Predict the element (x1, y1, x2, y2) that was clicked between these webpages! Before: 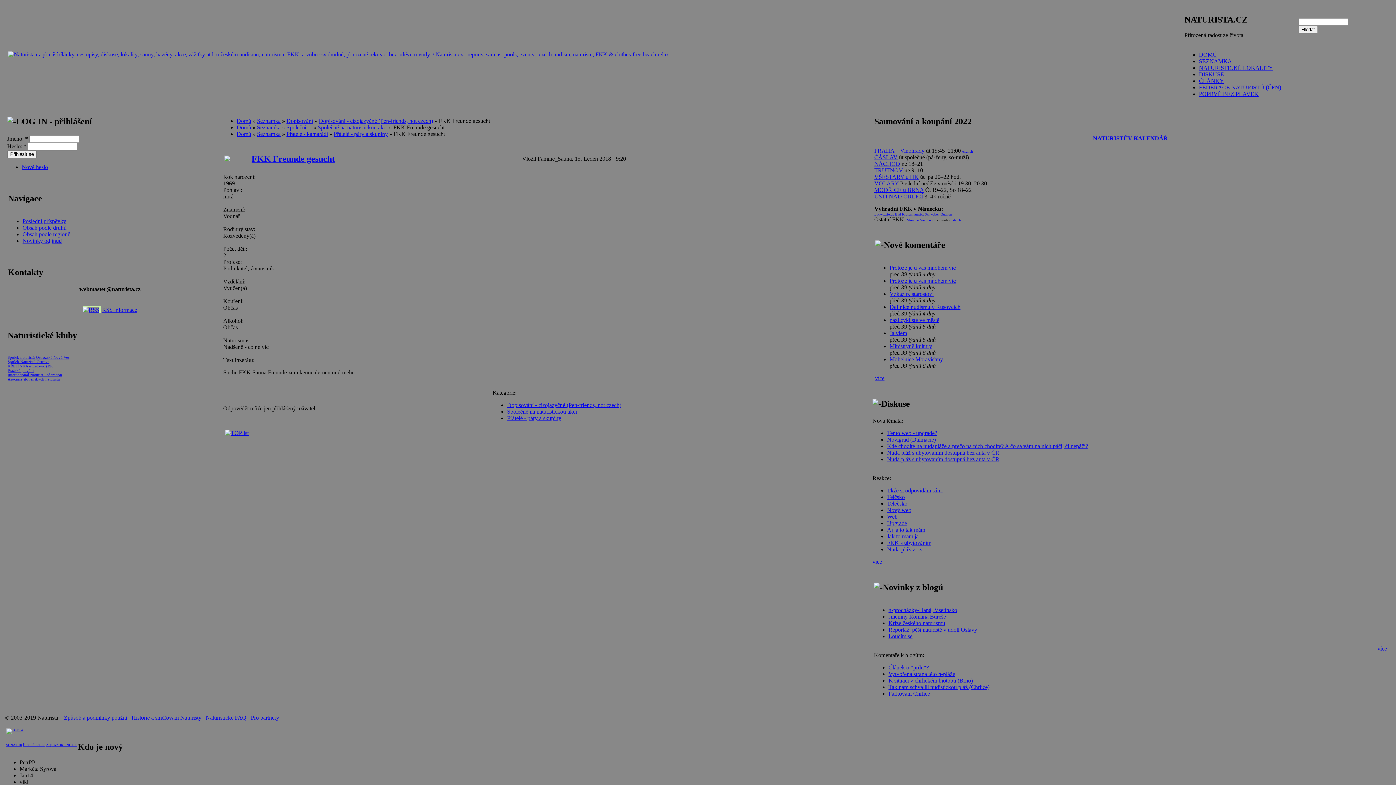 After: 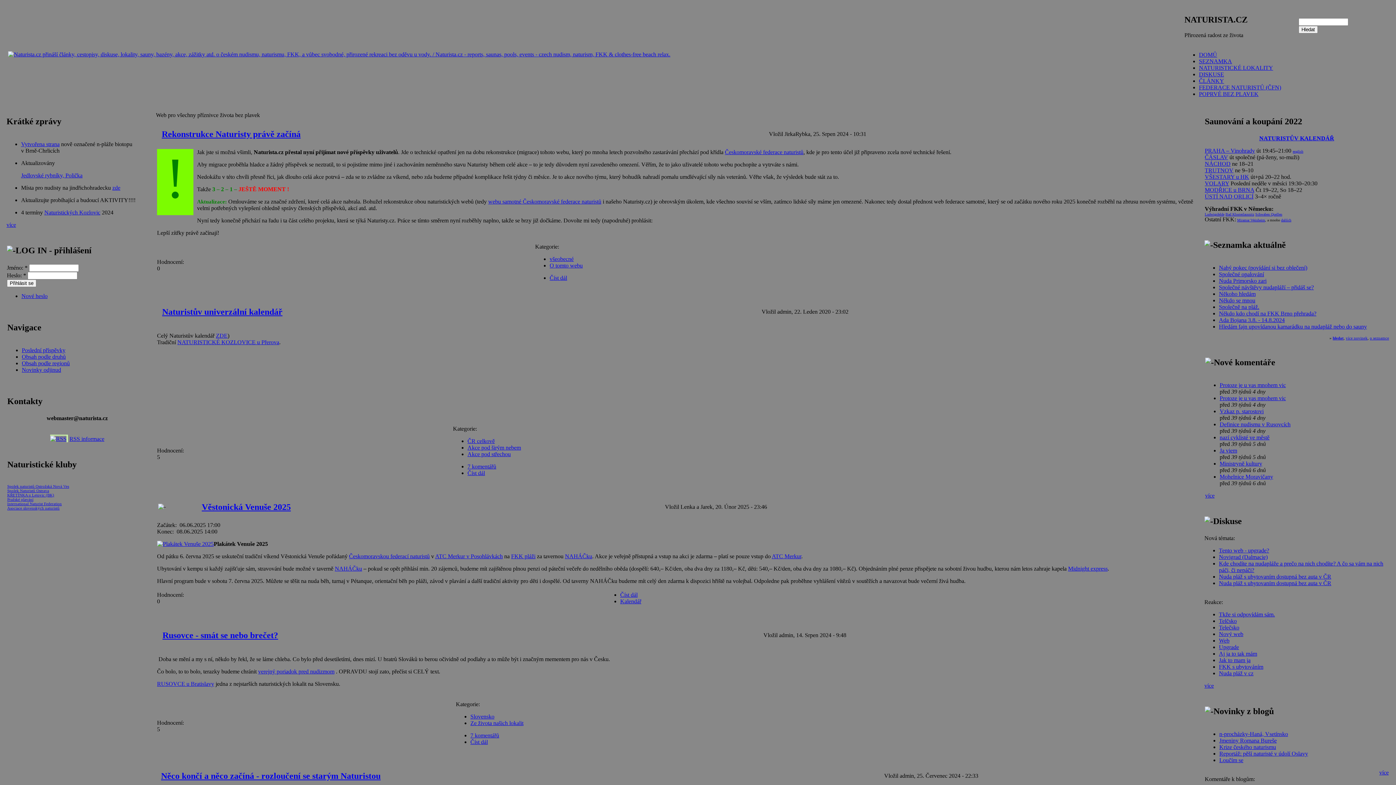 Action: bbox: (8, 51, 670, 57)